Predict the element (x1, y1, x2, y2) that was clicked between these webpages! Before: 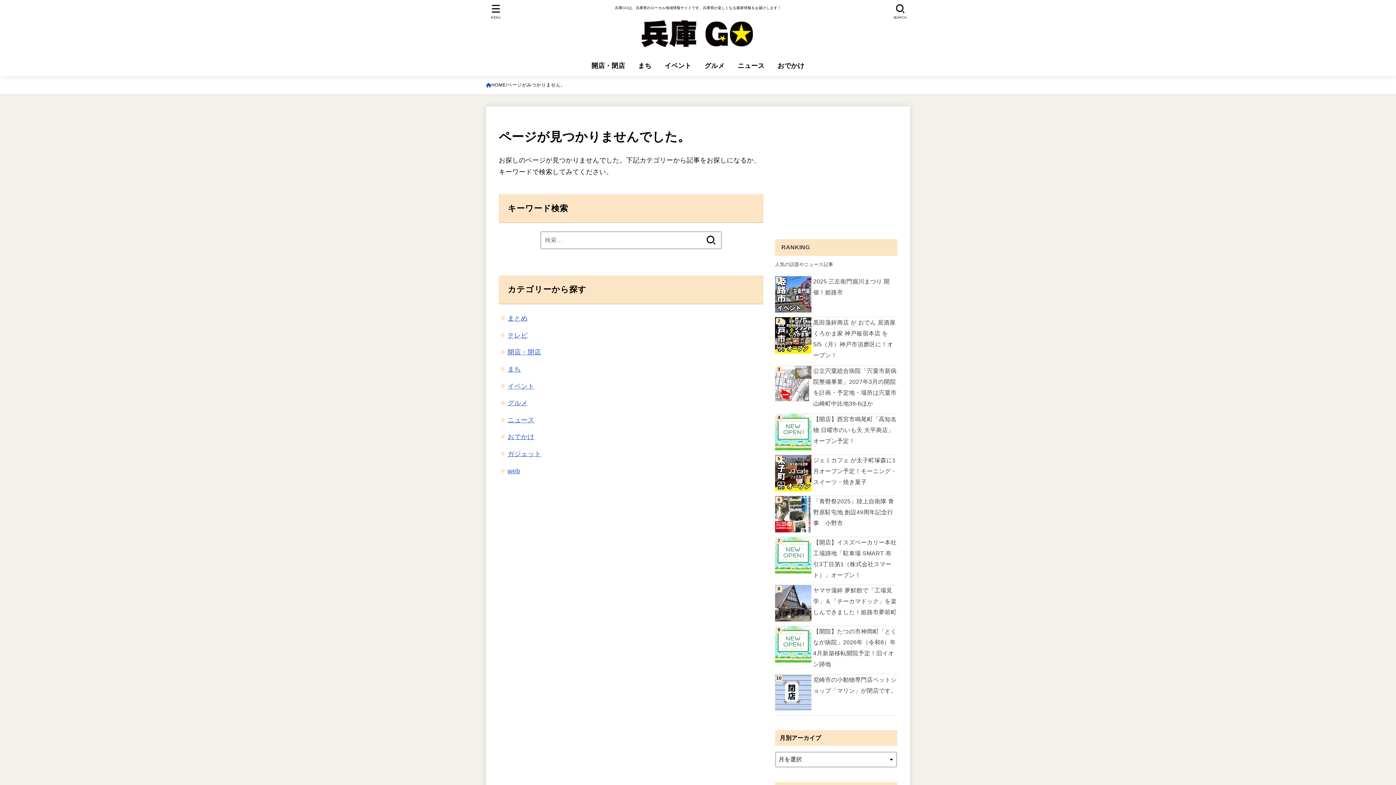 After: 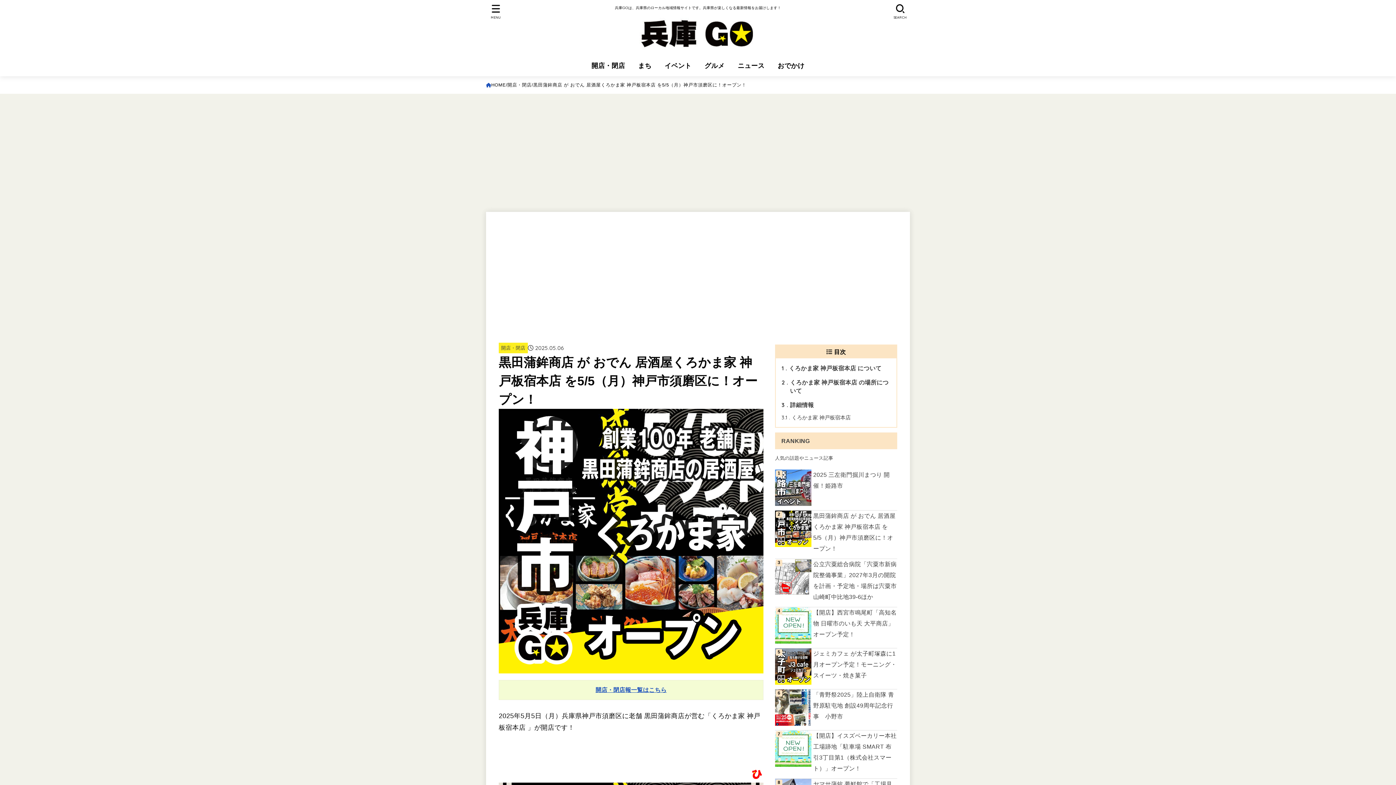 Action: bbox: (775, 317, 897, 361) label: 黒田蒲鉾商店 が おでん 居酒屋くろかま家 神戸板宿本店 を5/5（月）神戸市須磨区に！オープン！